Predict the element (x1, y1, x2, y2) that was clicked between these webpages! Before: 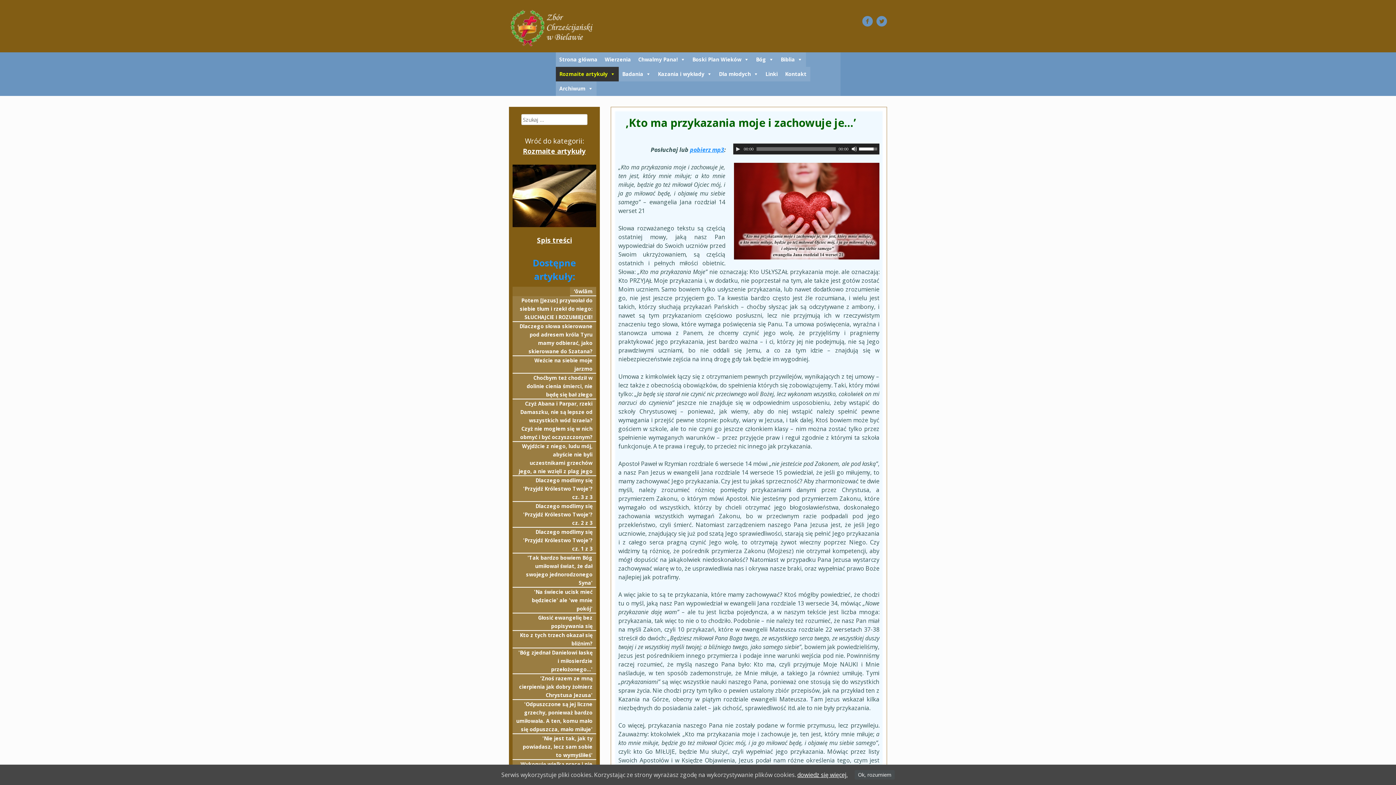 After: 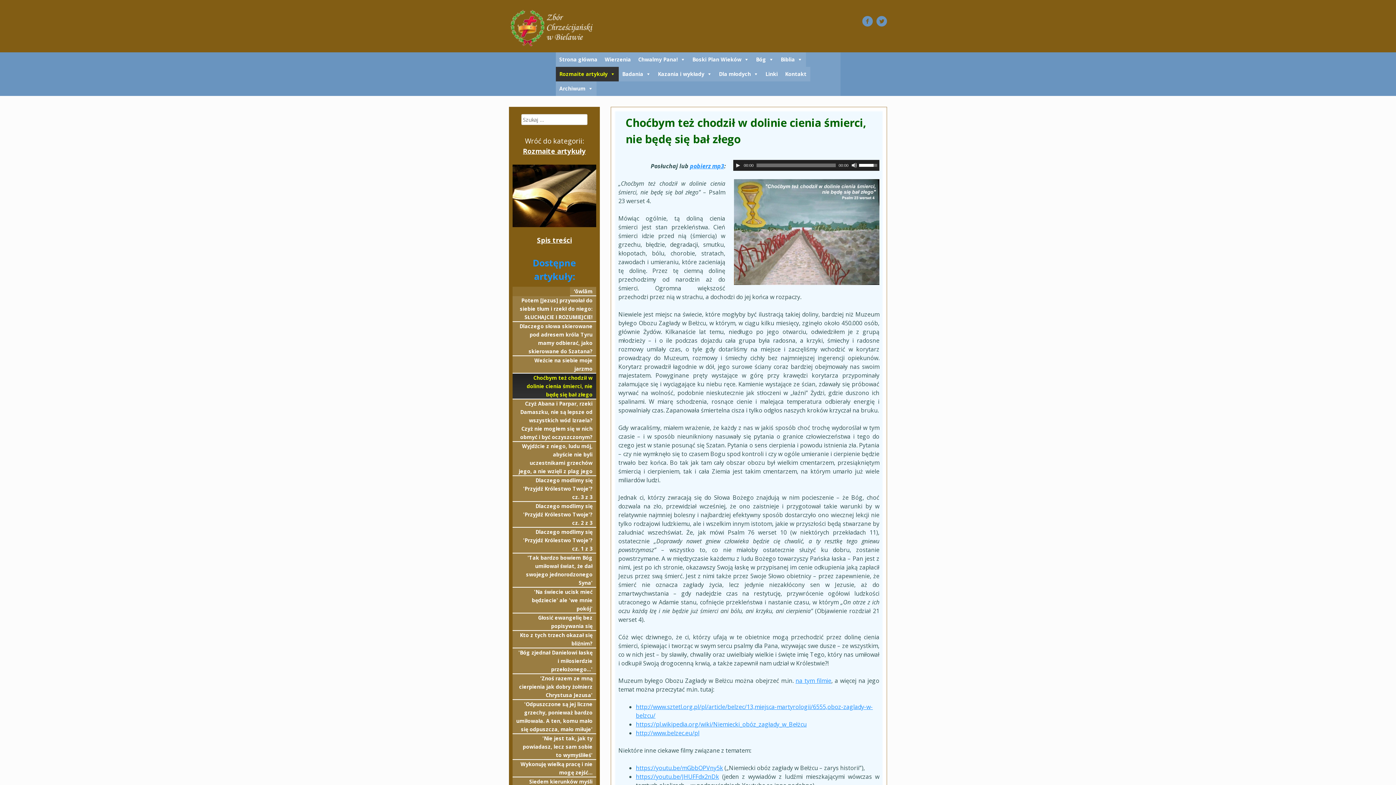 Action: bbox: (512, 373, 596, 399) label: Choćbym też chodził w dolinie cienia śmierci, nie będę się bał złego